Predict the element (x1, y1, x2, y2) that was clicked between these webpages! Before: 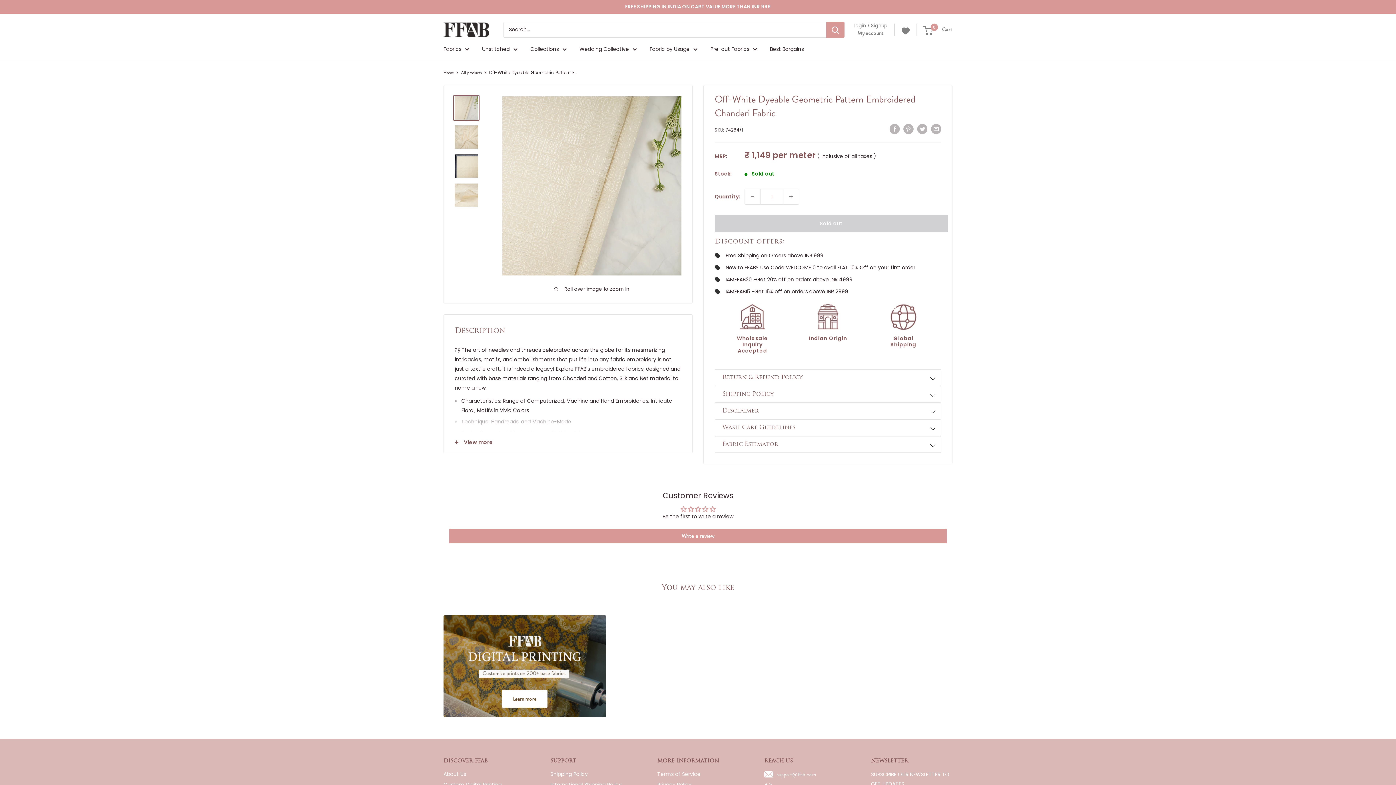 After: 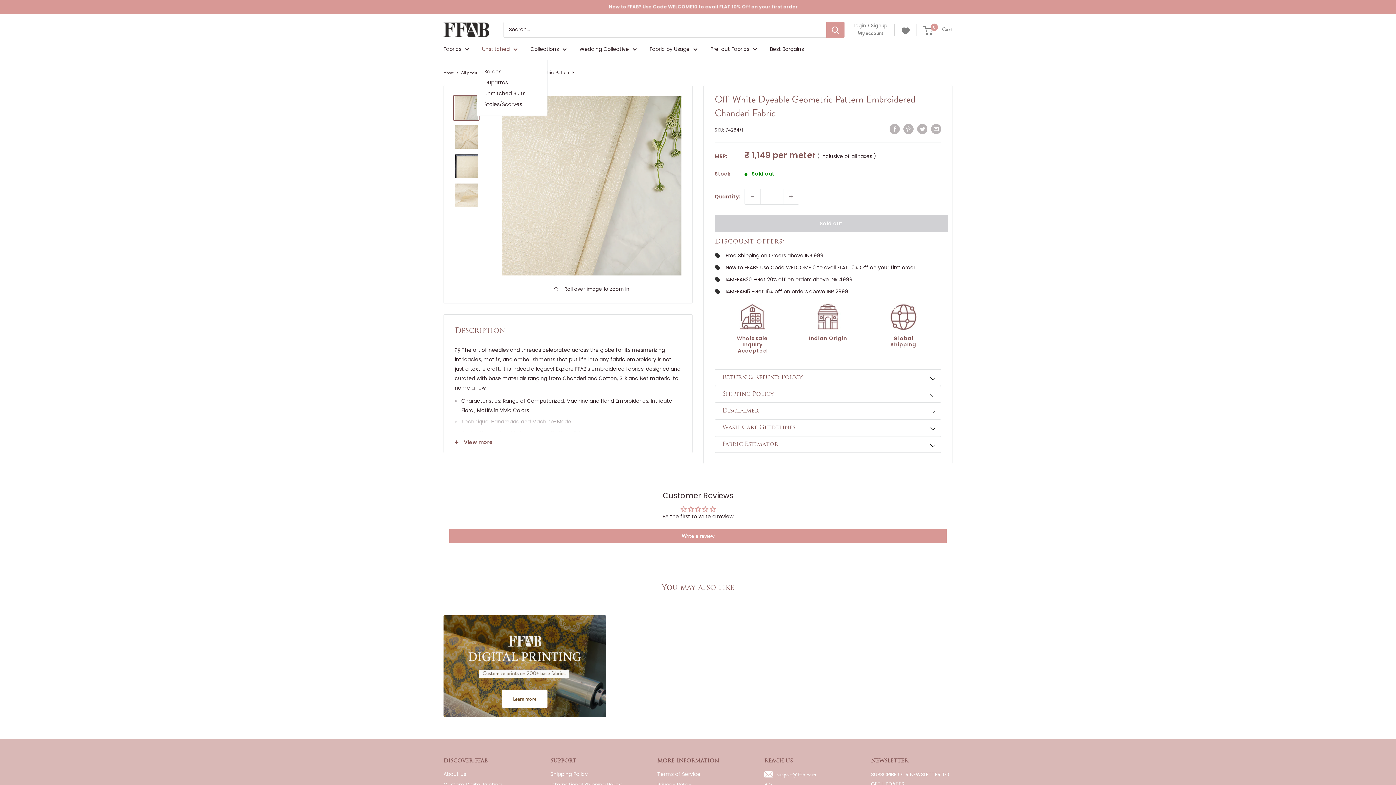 Action: bbox: (482, 44, 517, 53) label: Unstitched